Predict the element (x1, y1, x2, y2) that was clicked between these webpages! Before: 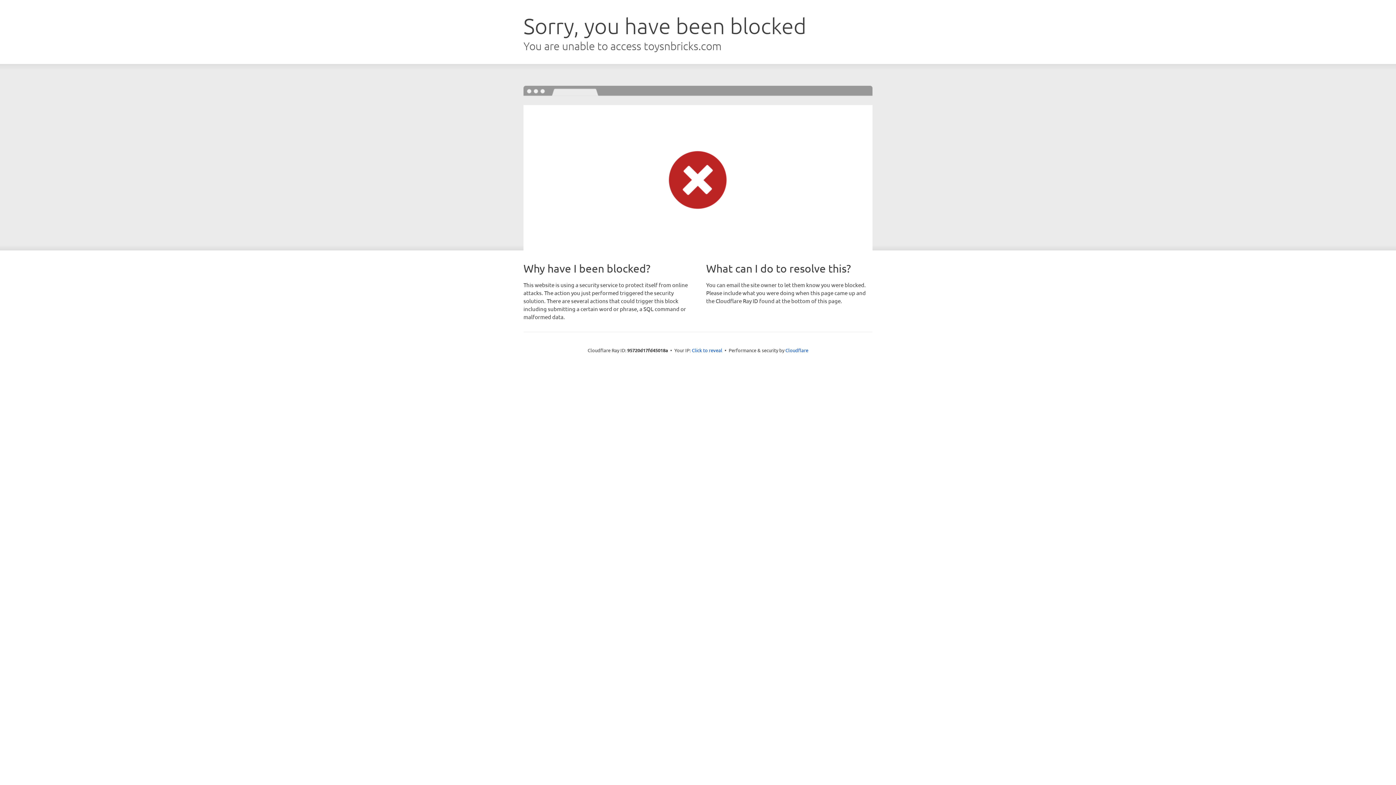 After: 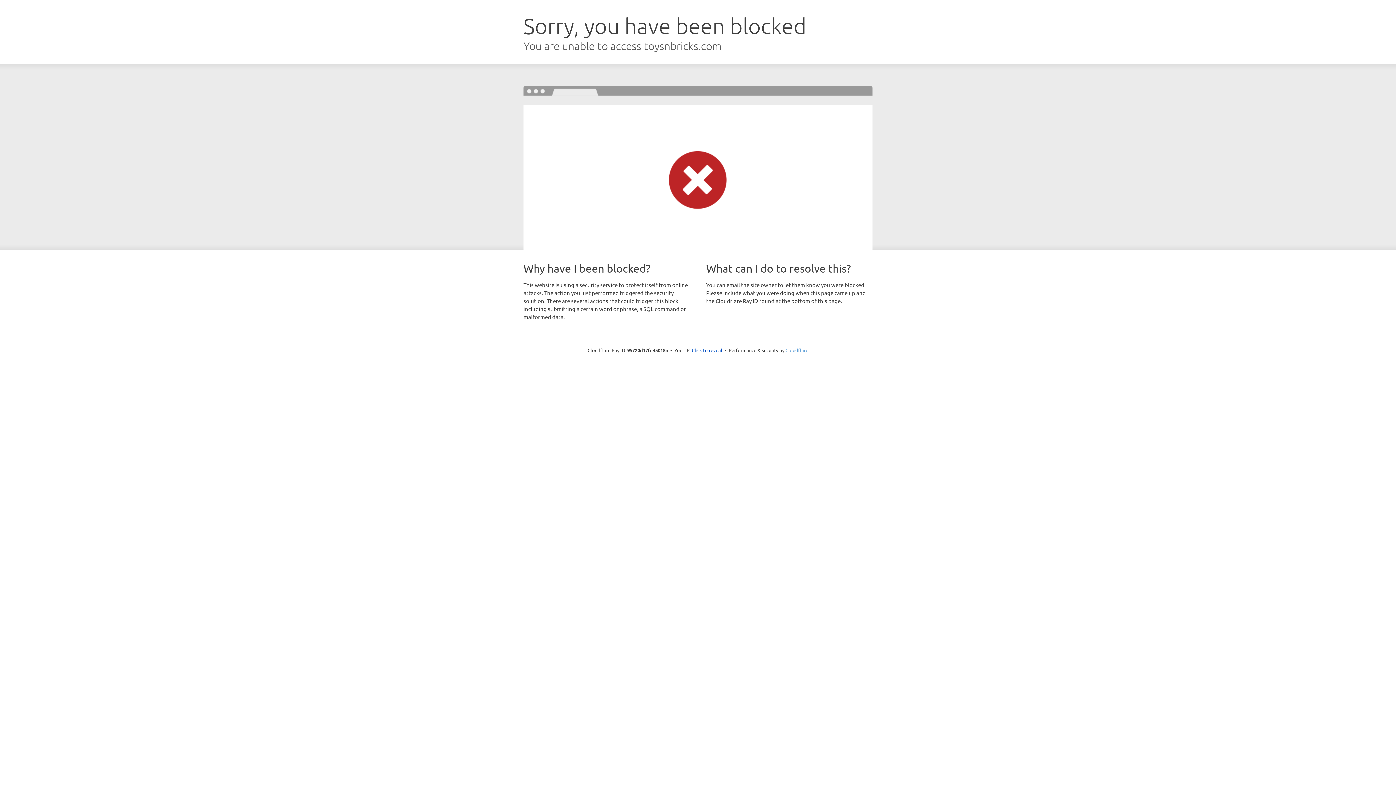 Action: bbox: (785, 347, 808, 353) label: Cloudflare